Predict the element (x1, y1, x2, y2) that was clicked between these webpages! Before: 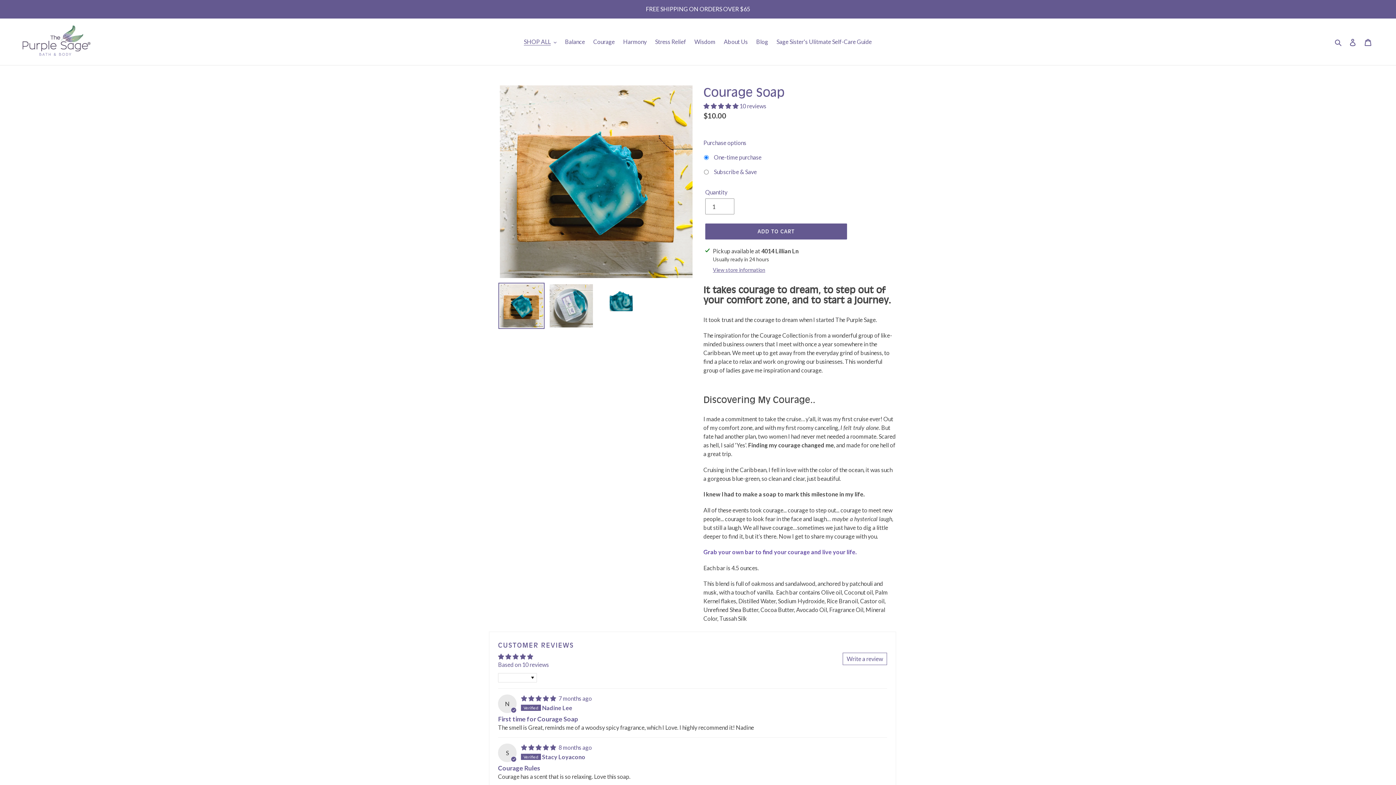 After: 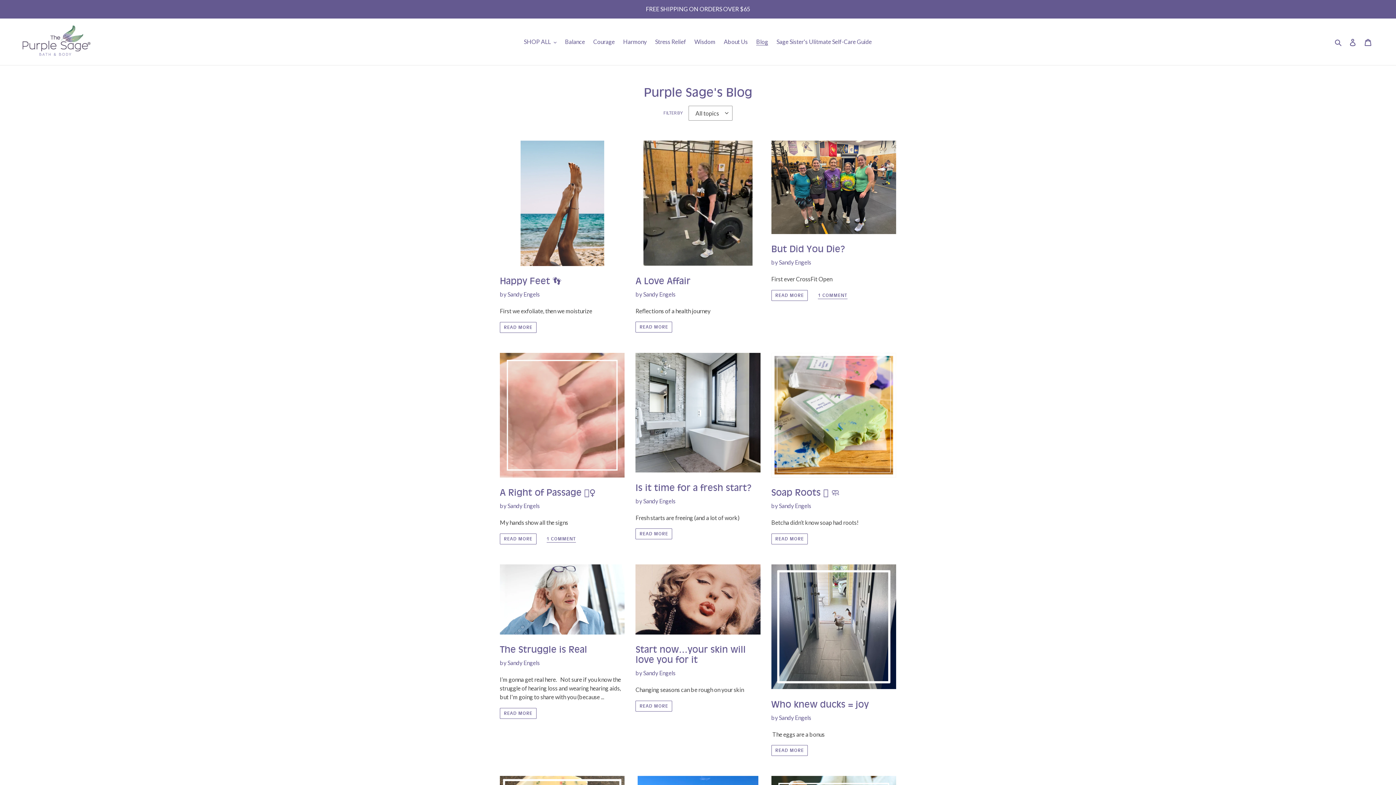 Action: label: Blog bbox: (752, 36, 772, 47)